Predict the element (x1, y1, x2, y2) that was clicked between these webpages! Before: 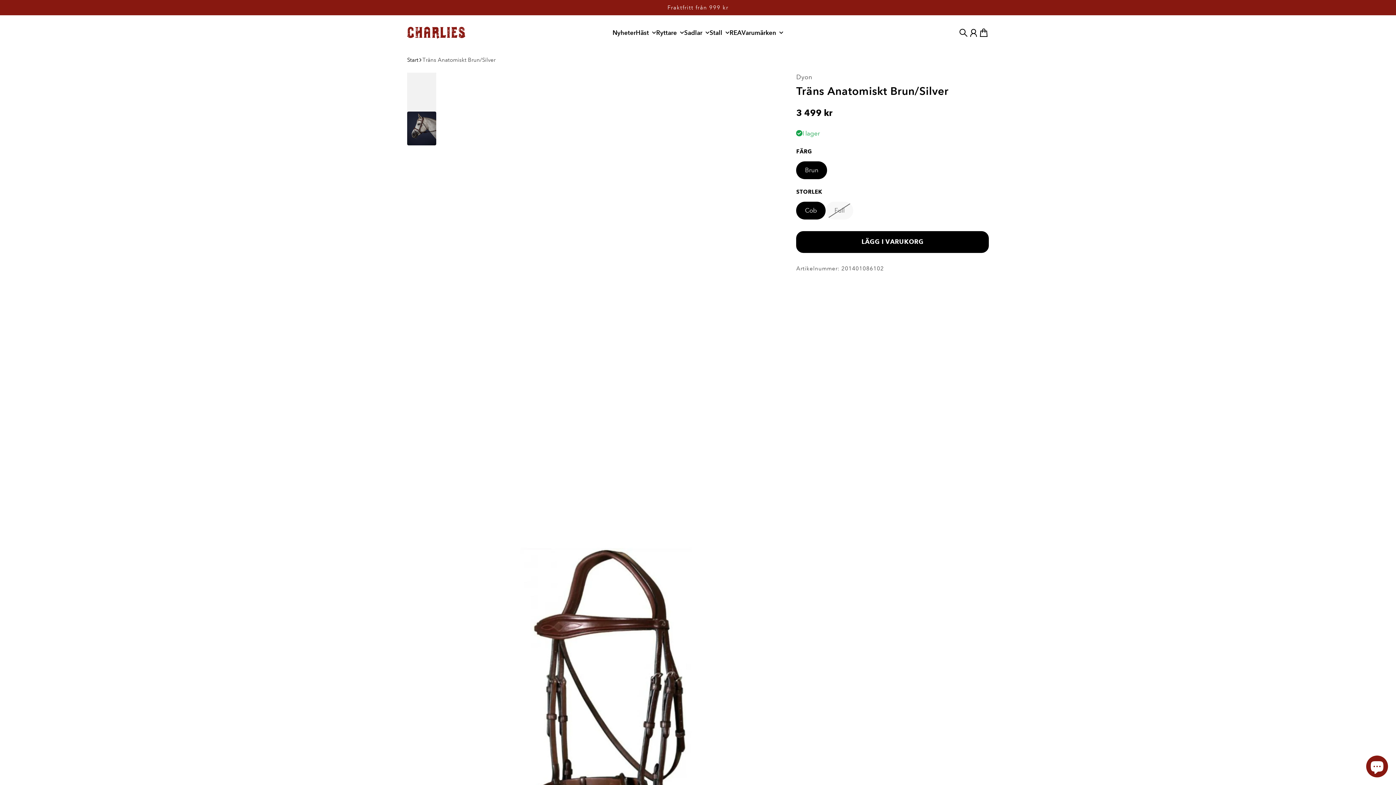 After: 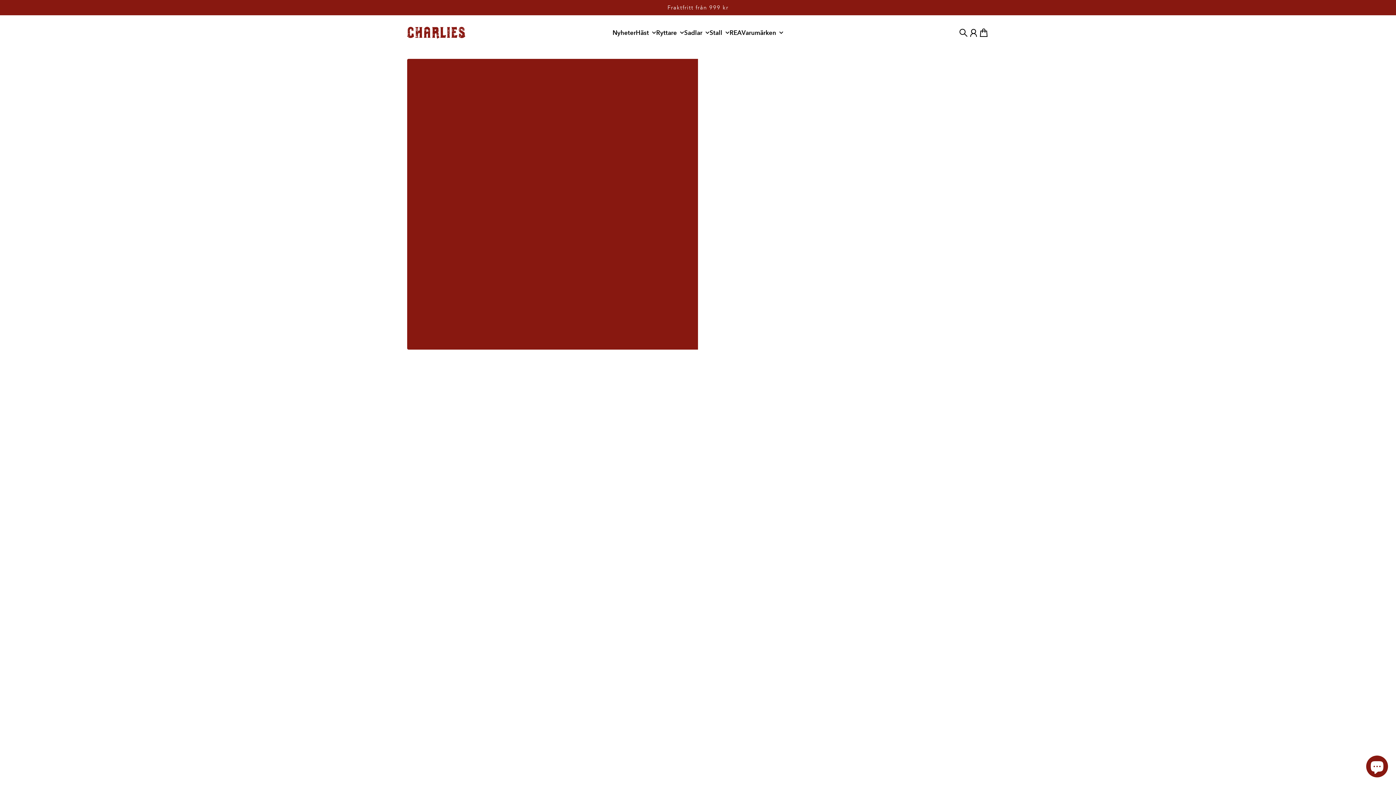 Action: label: Sadlar bbox: (684, 29, 709, 41)